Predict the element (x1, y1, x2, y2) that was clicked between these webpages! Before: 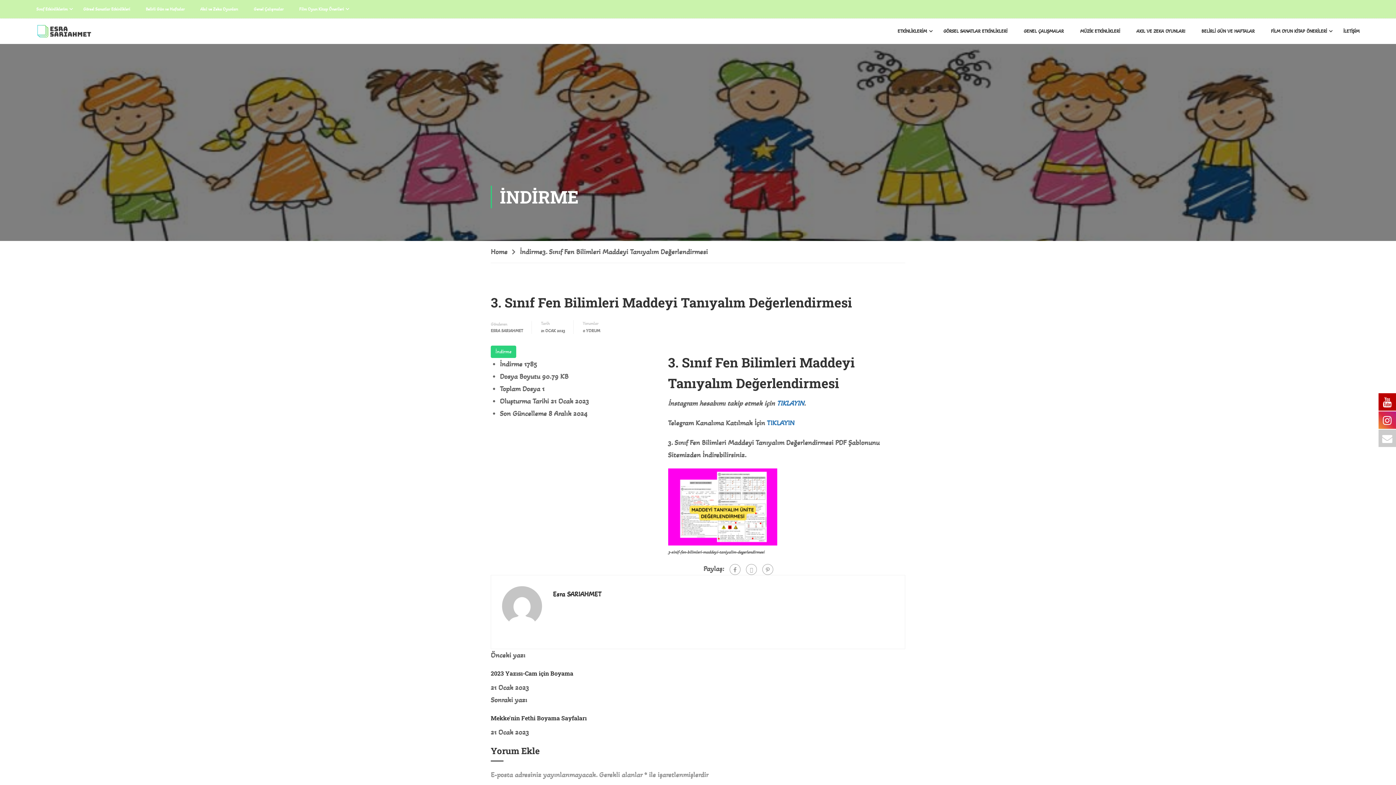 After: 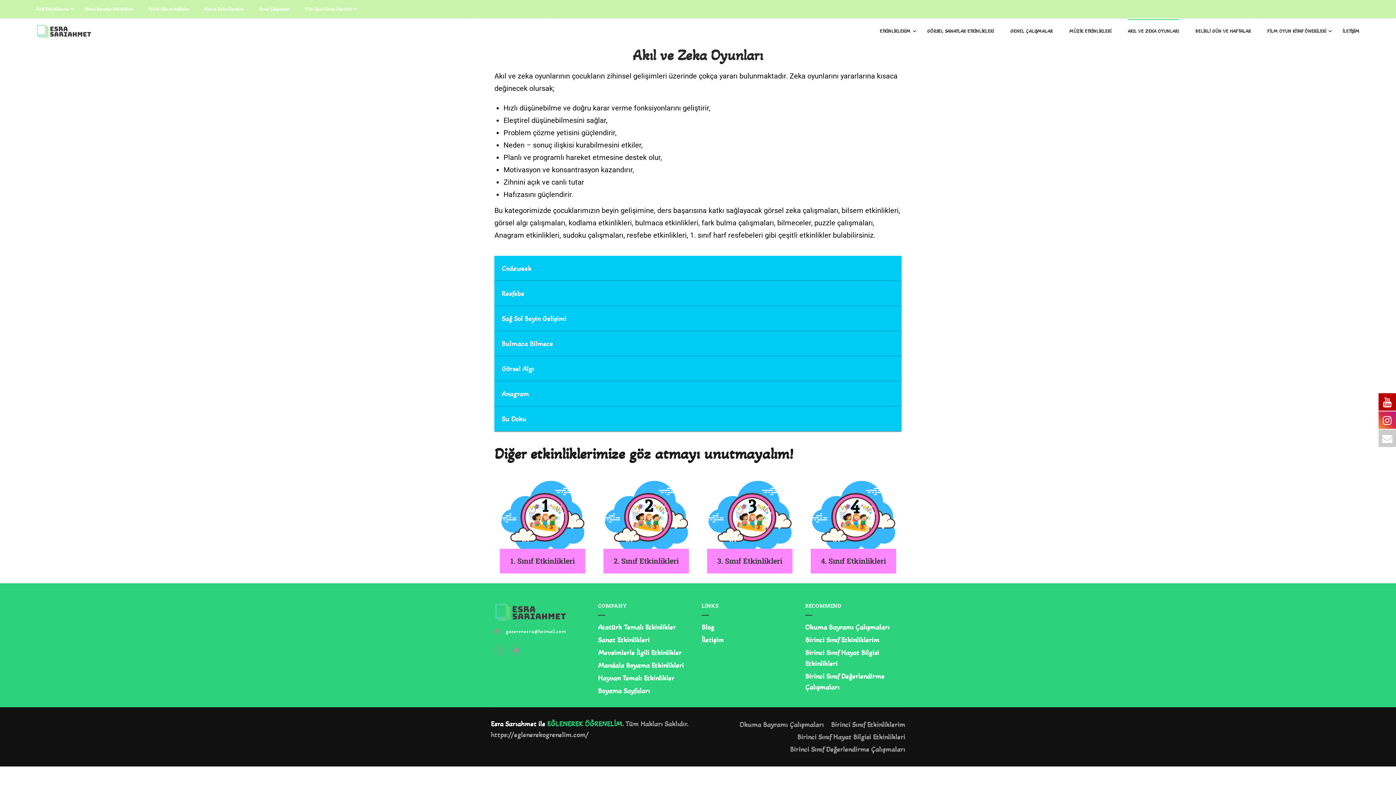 Action: label: Akıl ve Zeka Oyunları bbox: (200, 3, 238, 14)